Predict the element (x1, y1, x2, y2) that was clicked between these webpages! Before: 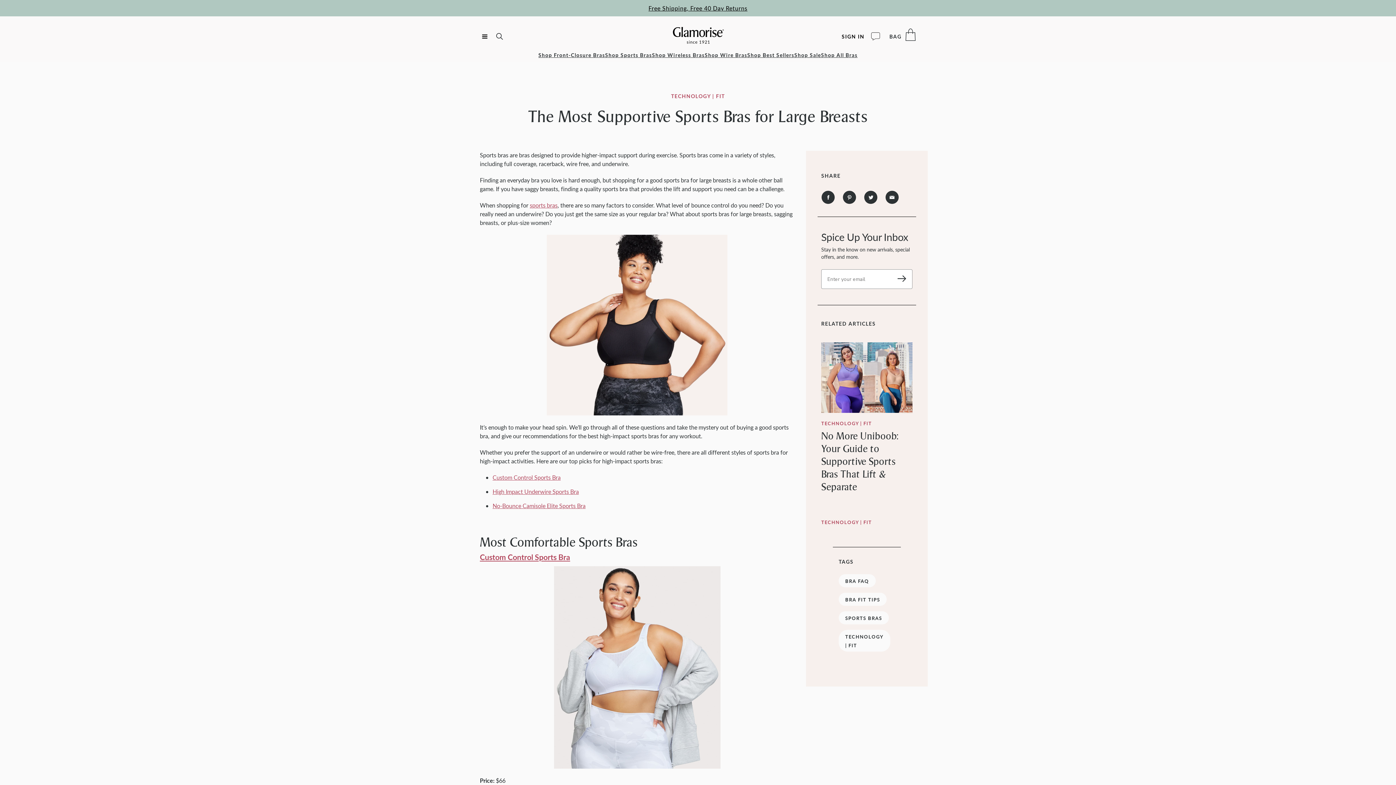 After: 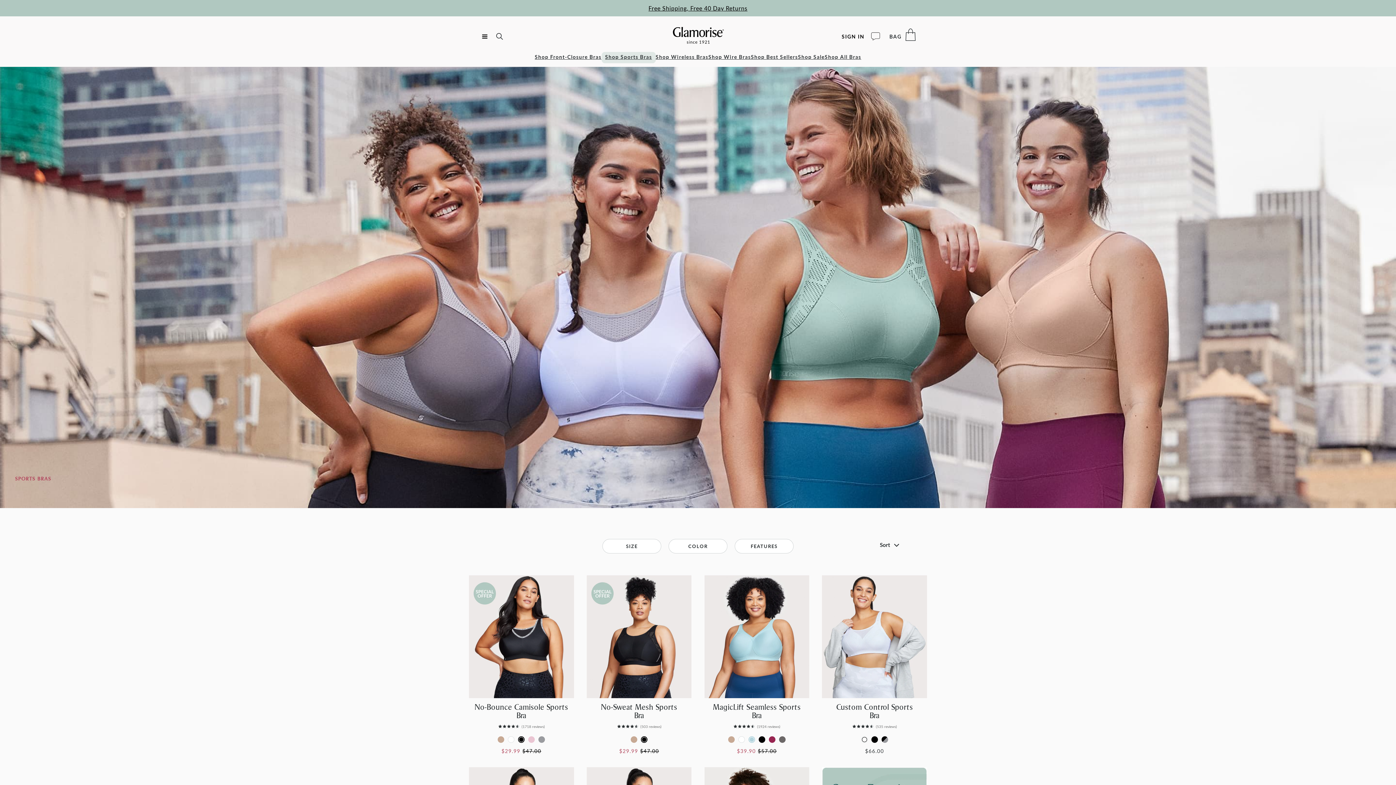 Action: label: sports bras bbox: (529, 201, 557, 209)